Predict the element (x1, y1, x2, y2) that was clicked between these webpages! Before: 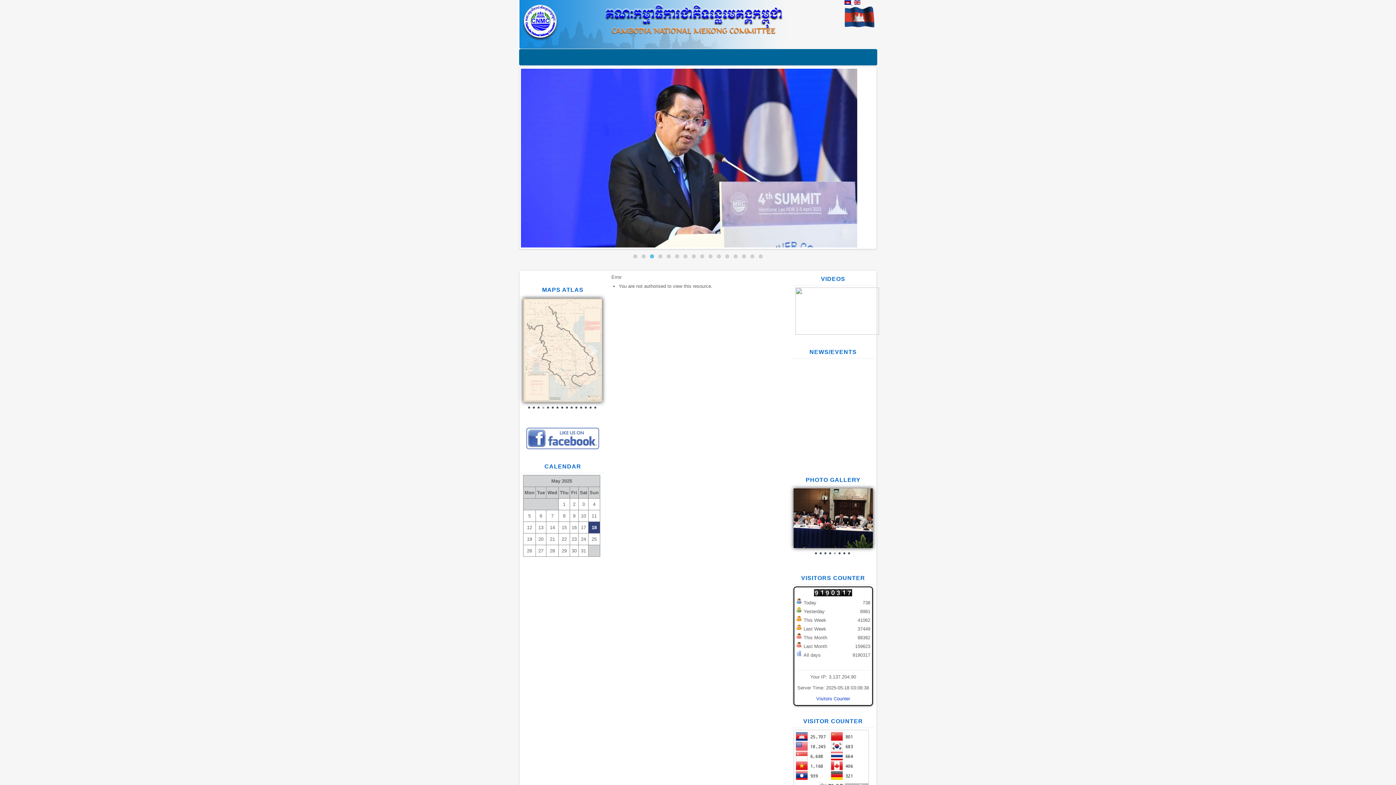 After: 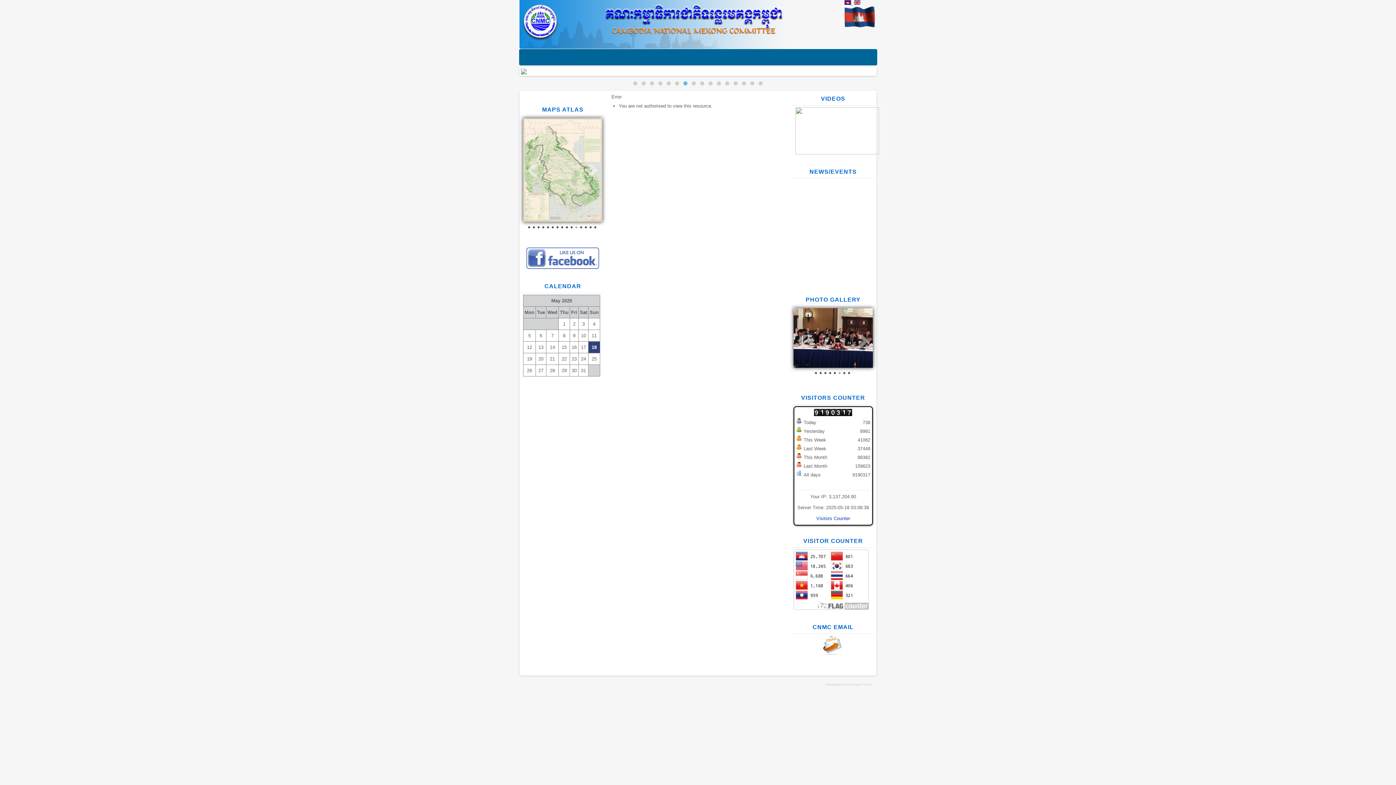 Action: bbox: (588, 394, 592, 398)